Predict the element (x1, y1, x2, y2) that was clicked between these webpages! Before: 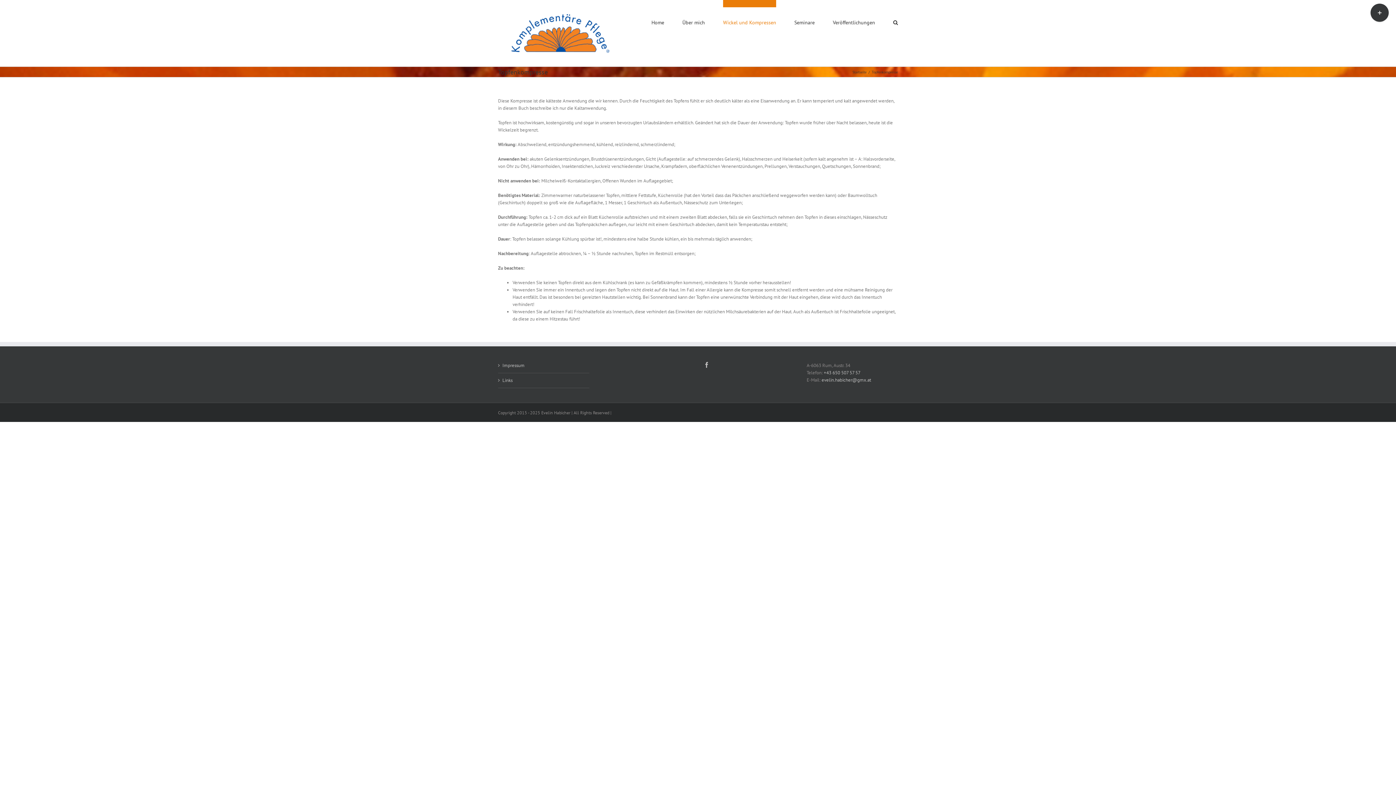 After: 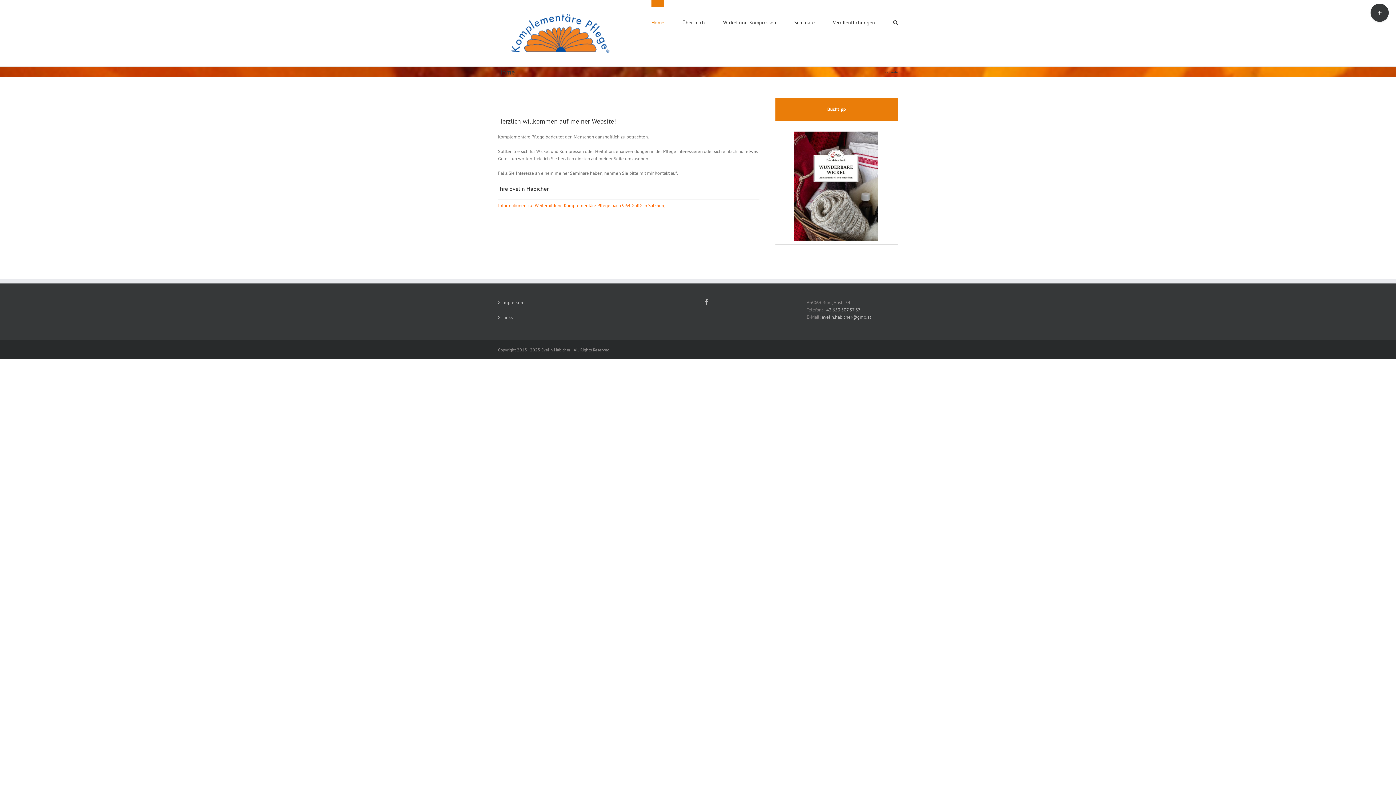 Action: label: Home bbox: (651, 0, 664, 37)